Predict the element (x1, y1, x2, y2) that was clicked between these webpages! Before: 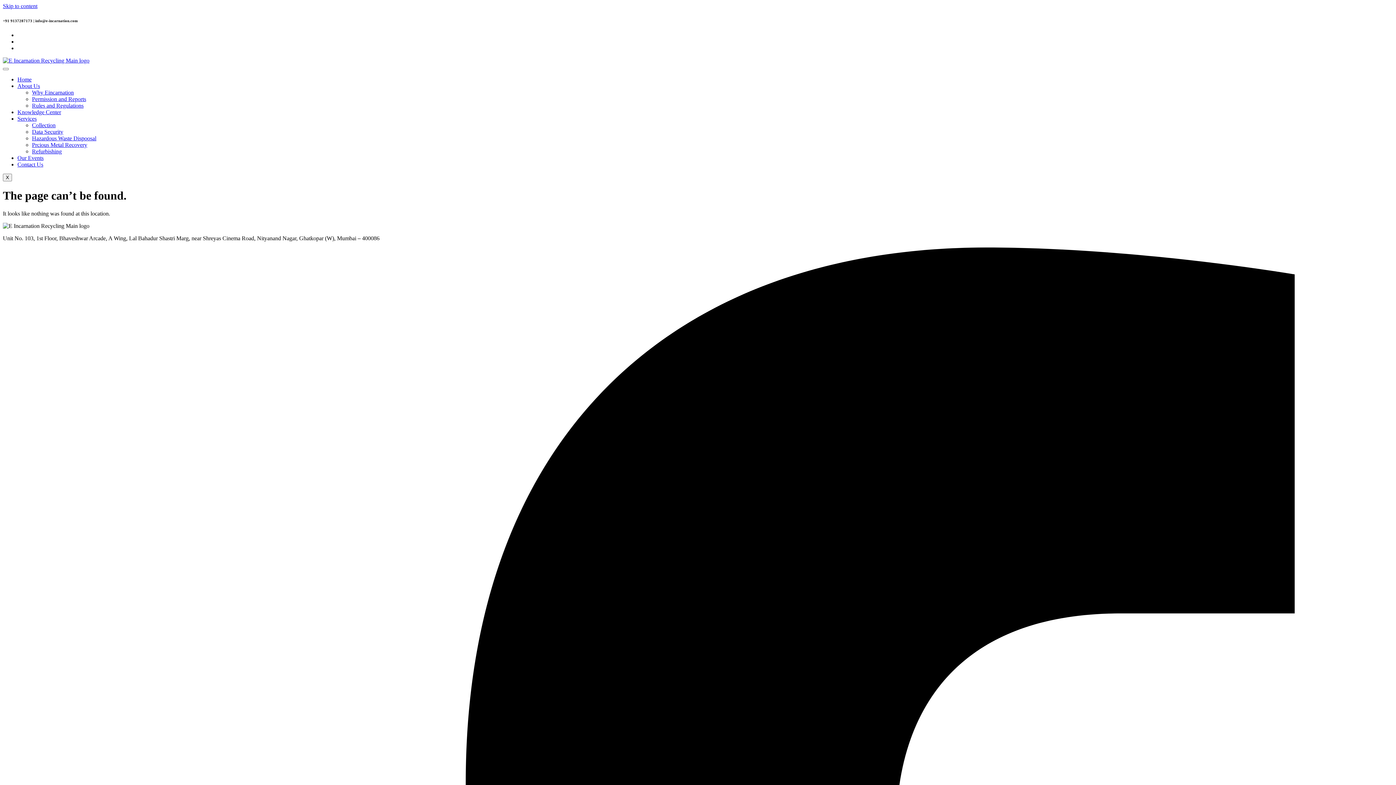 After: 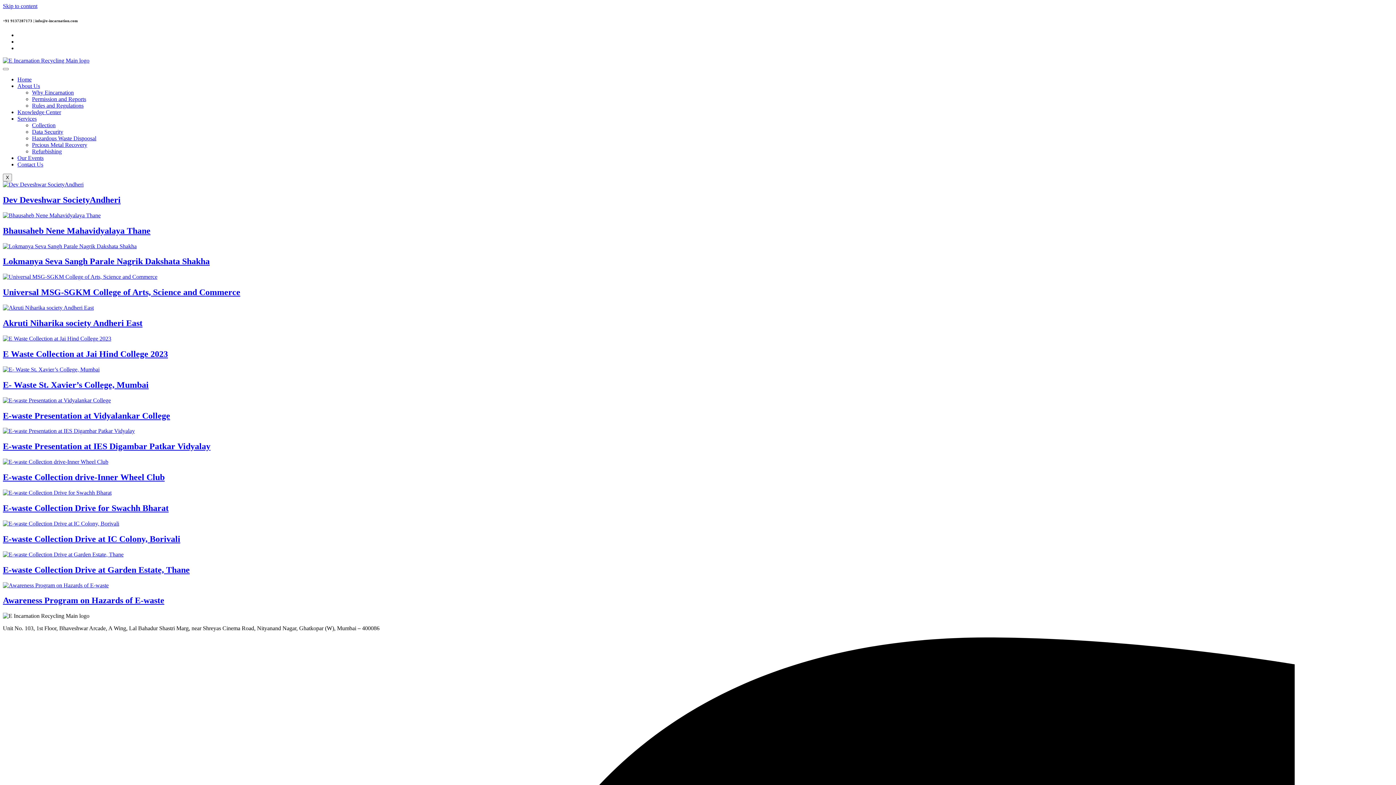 Action: bbox: (17, 154, 43, 161) label: Our Events